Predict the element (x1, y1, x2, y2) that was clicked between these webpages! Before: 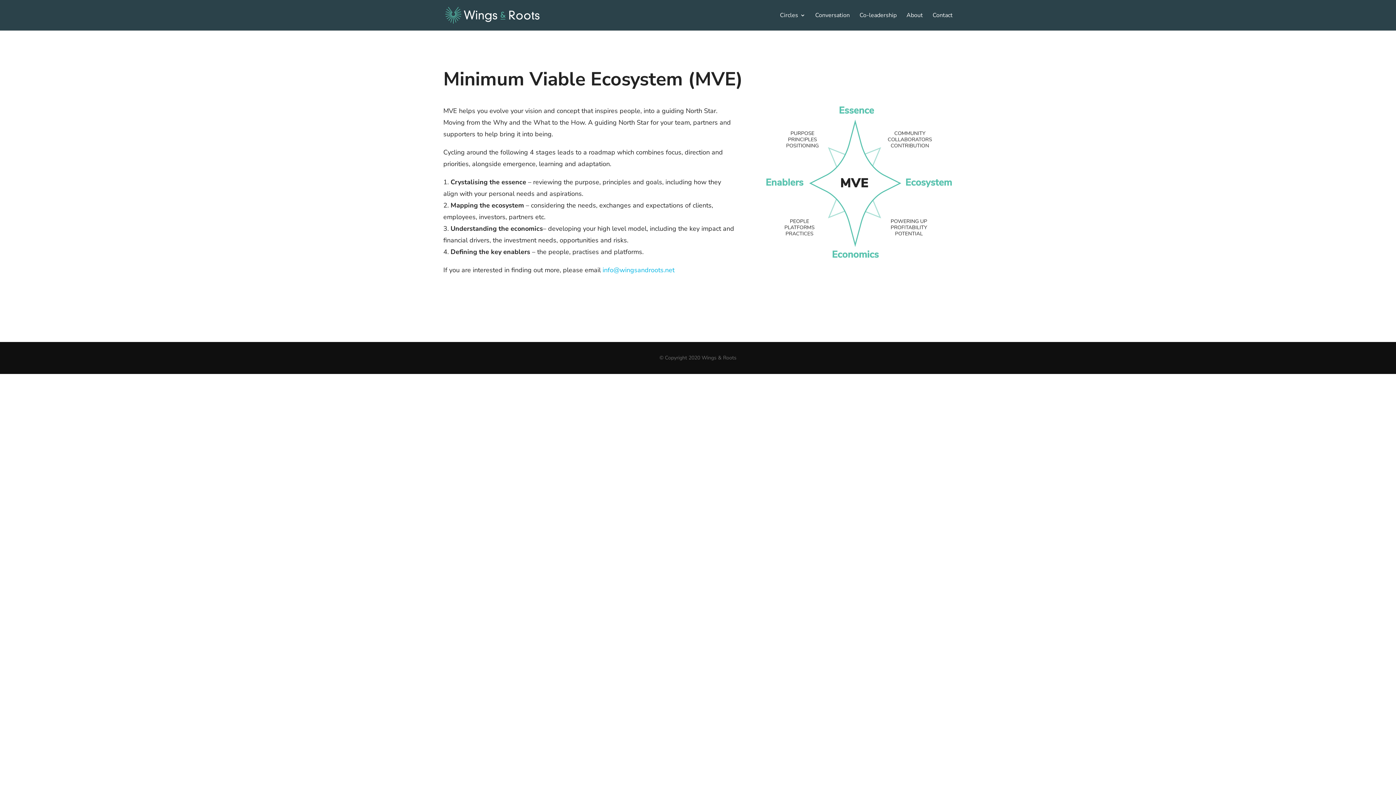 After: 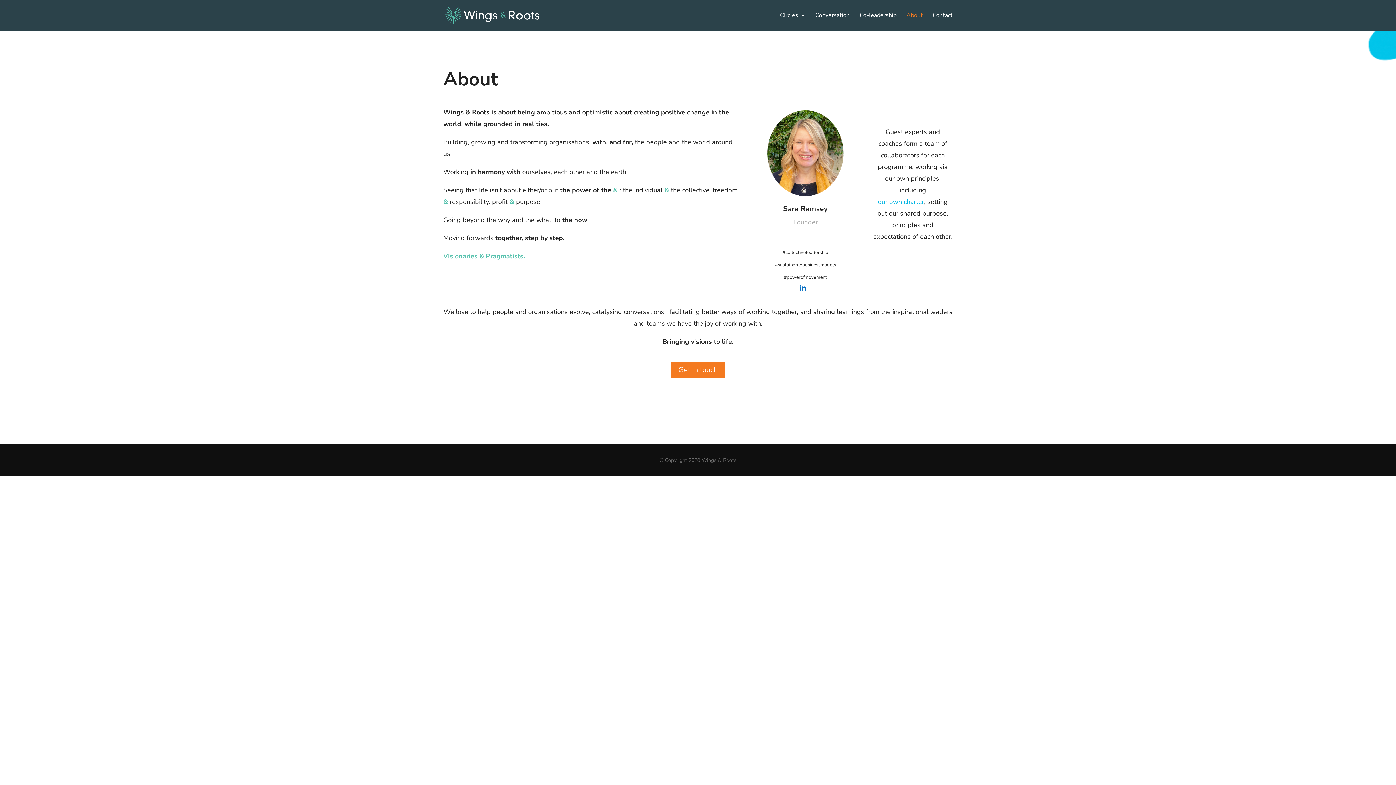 Action: bbox: (906, 12, 923, 30) label: About